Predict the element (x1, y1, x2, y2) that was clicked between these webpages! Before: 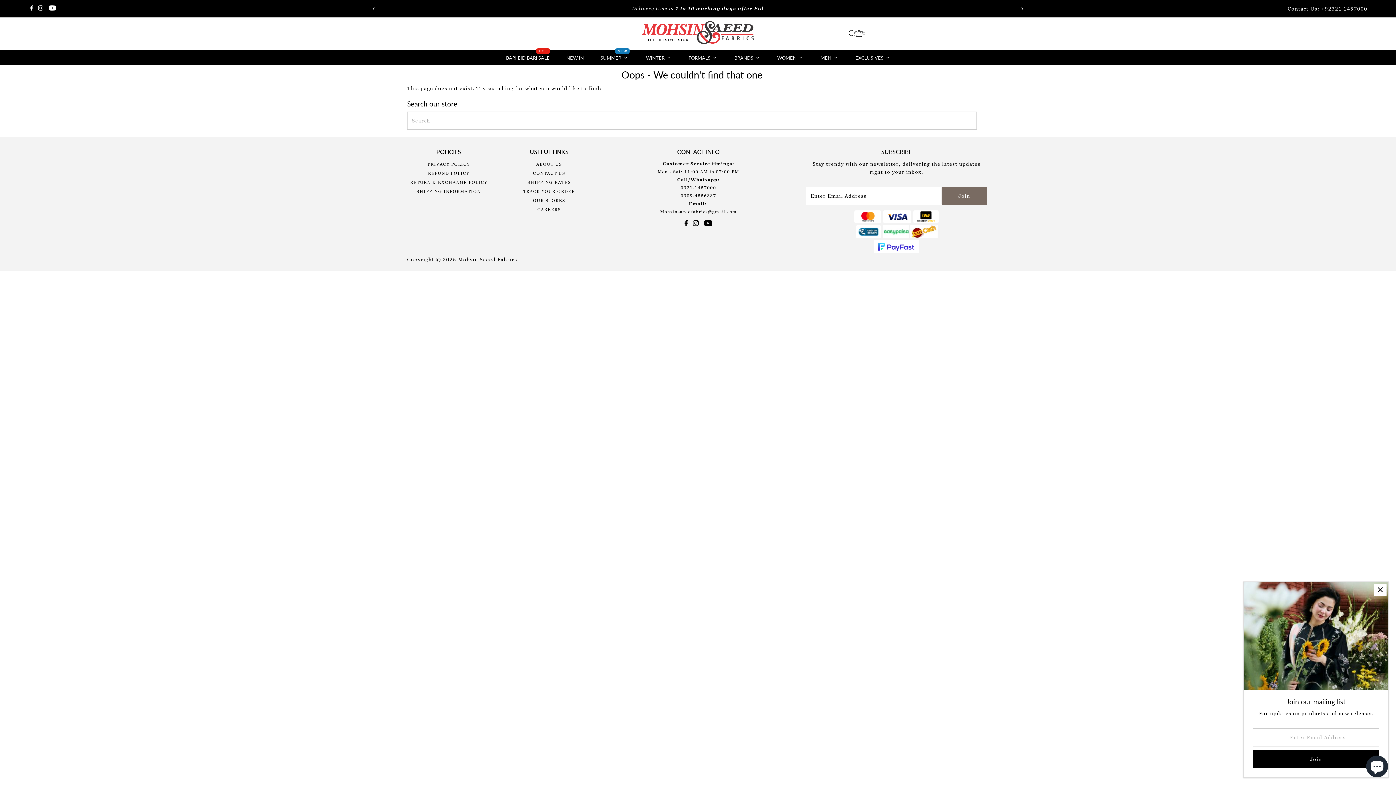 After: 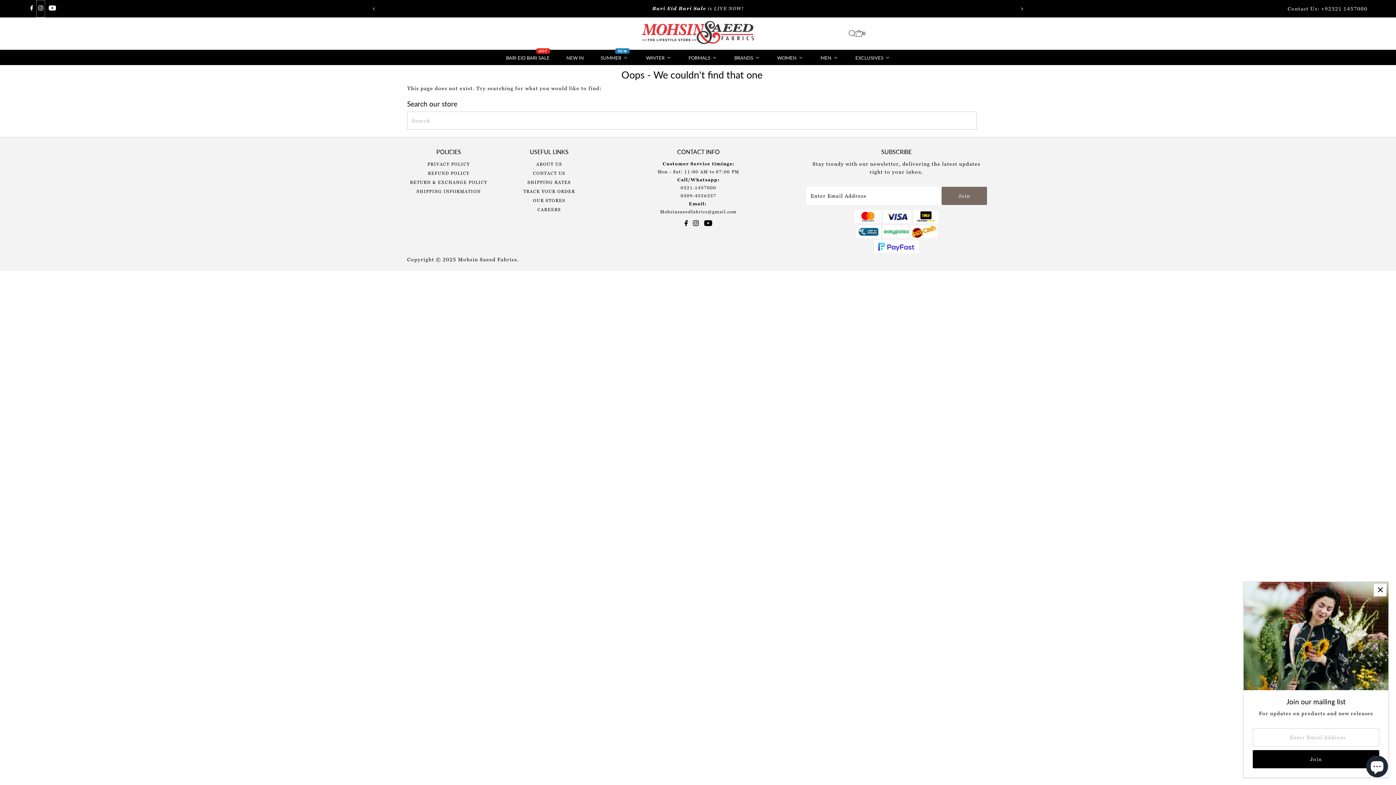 Action: bbox: (36, 0, 45, 17) label: Instagram